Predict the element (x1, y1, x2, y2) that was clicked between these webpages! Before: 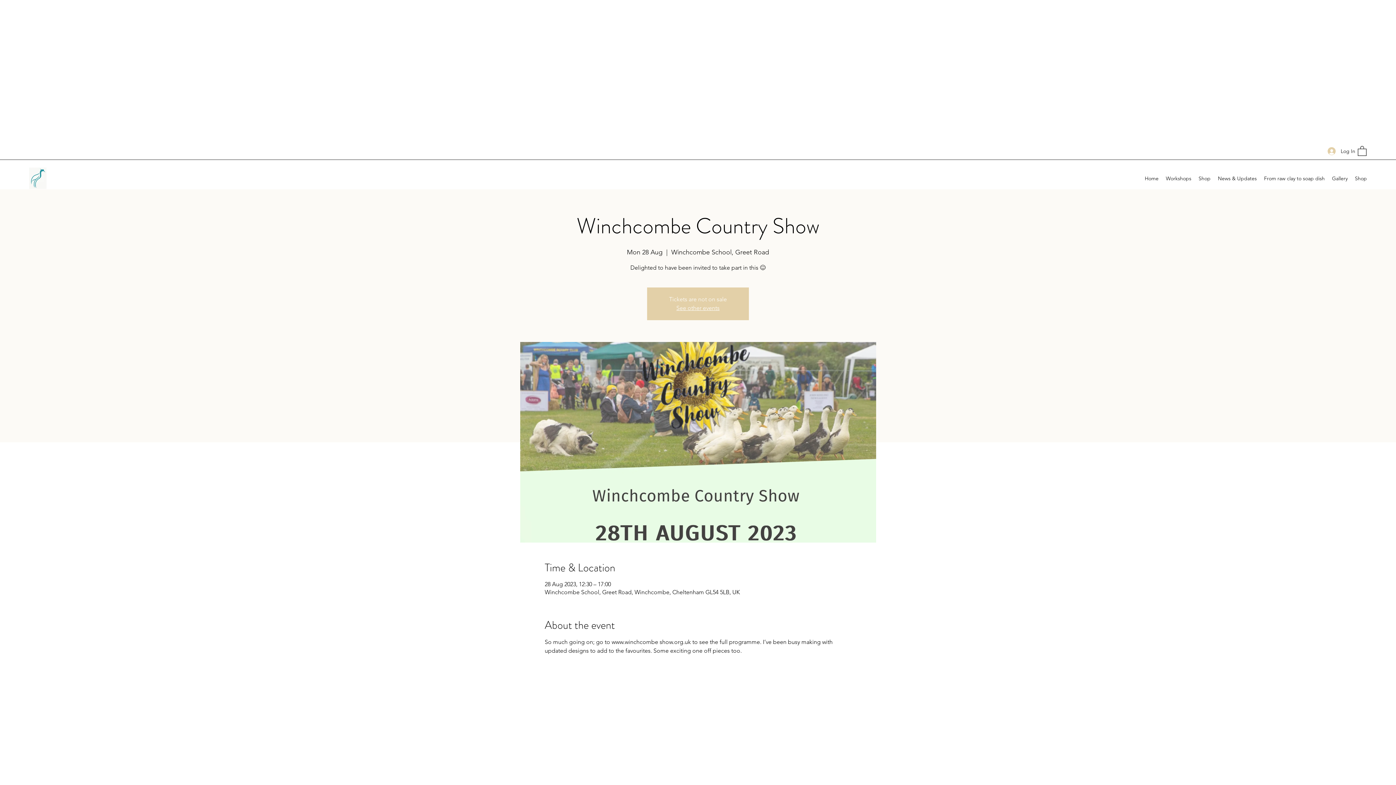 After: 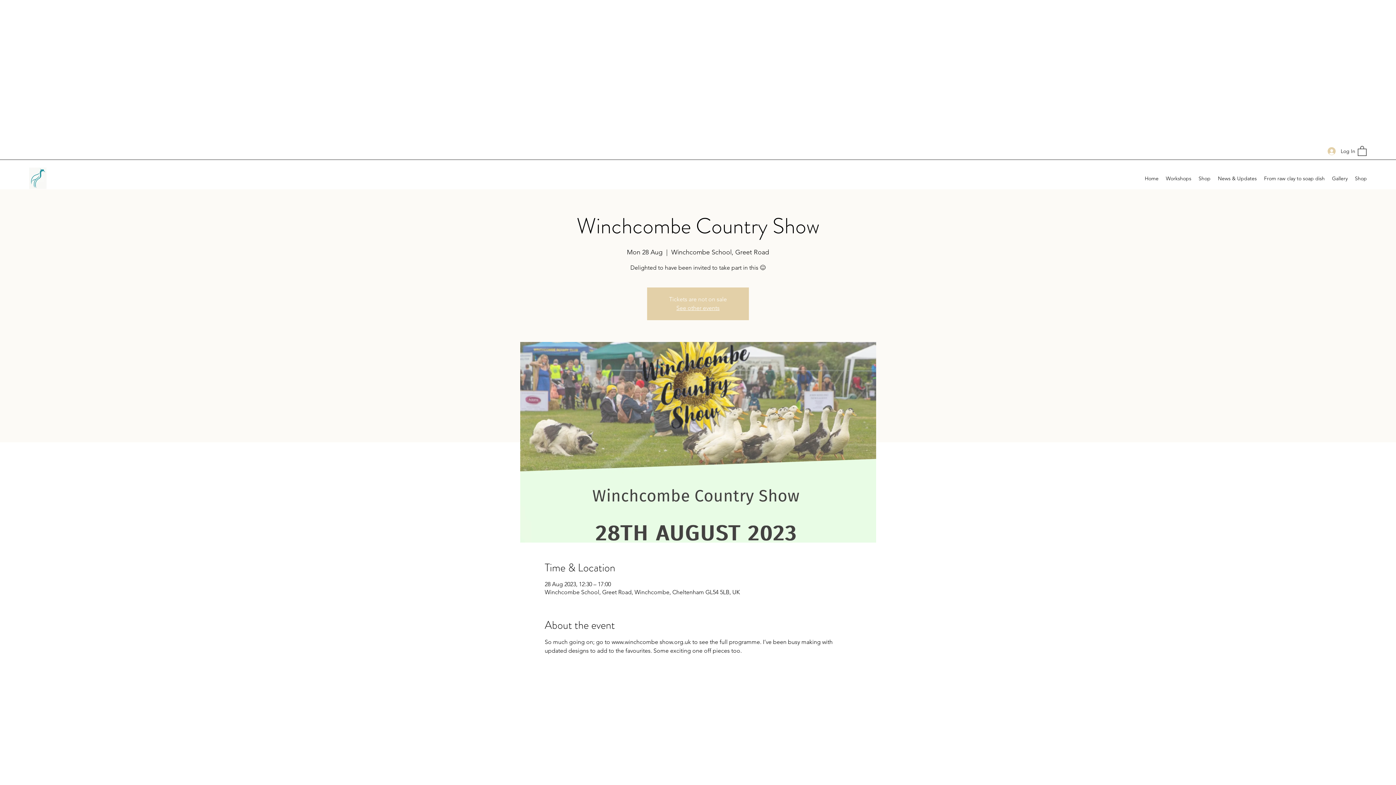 Action: bbox: (1358, 145, 1366, 155)